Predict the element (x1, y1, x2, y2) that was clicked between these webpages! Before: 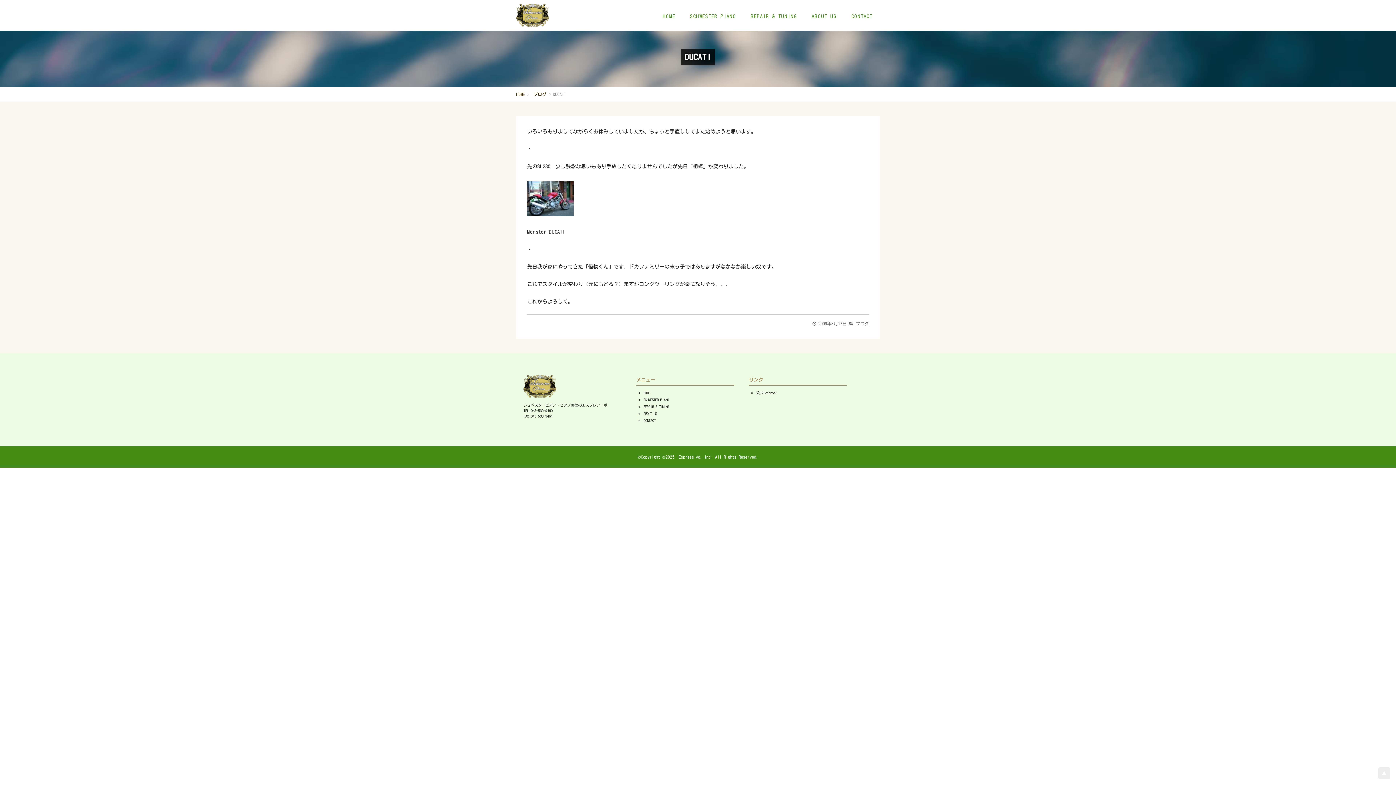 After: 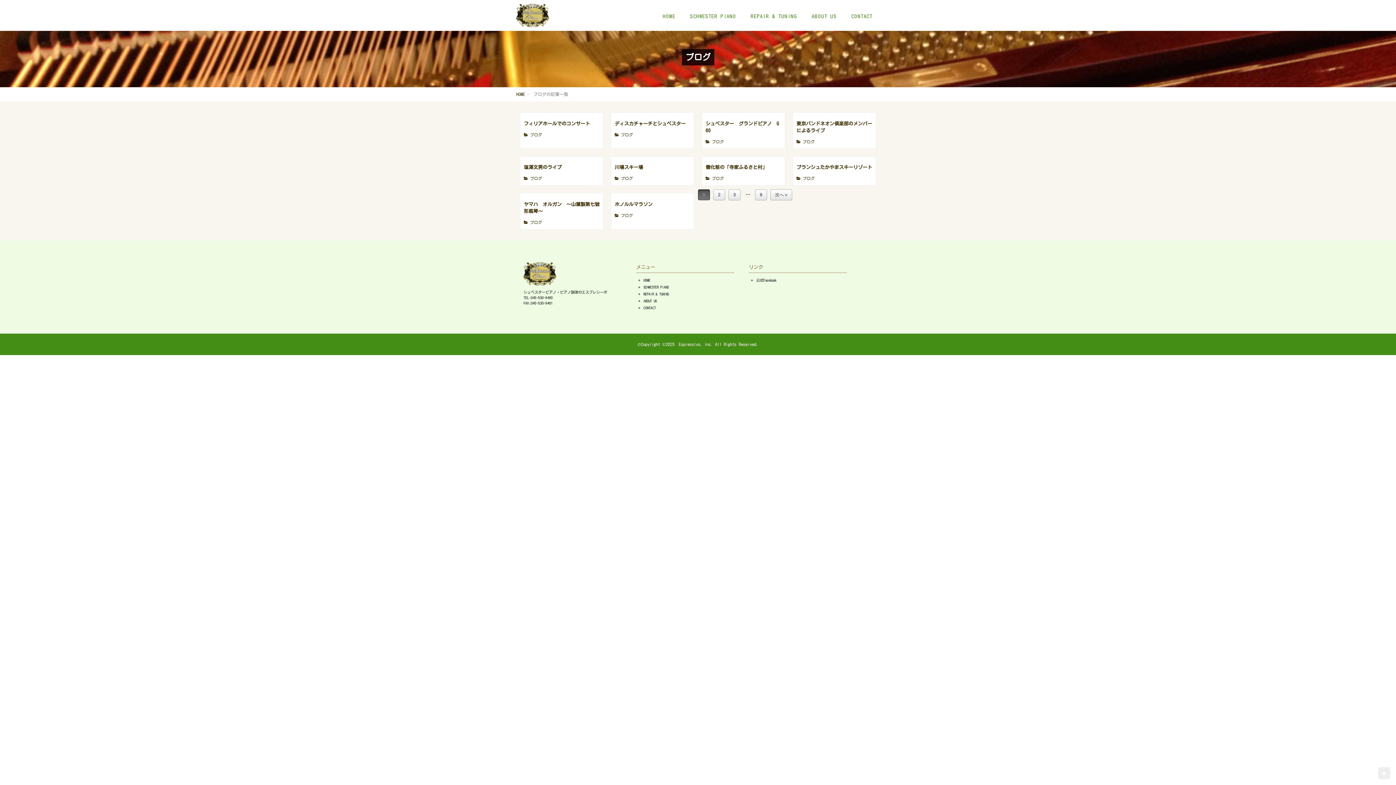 Action: bbox: (856, 321, 869, 325) label: ブログ